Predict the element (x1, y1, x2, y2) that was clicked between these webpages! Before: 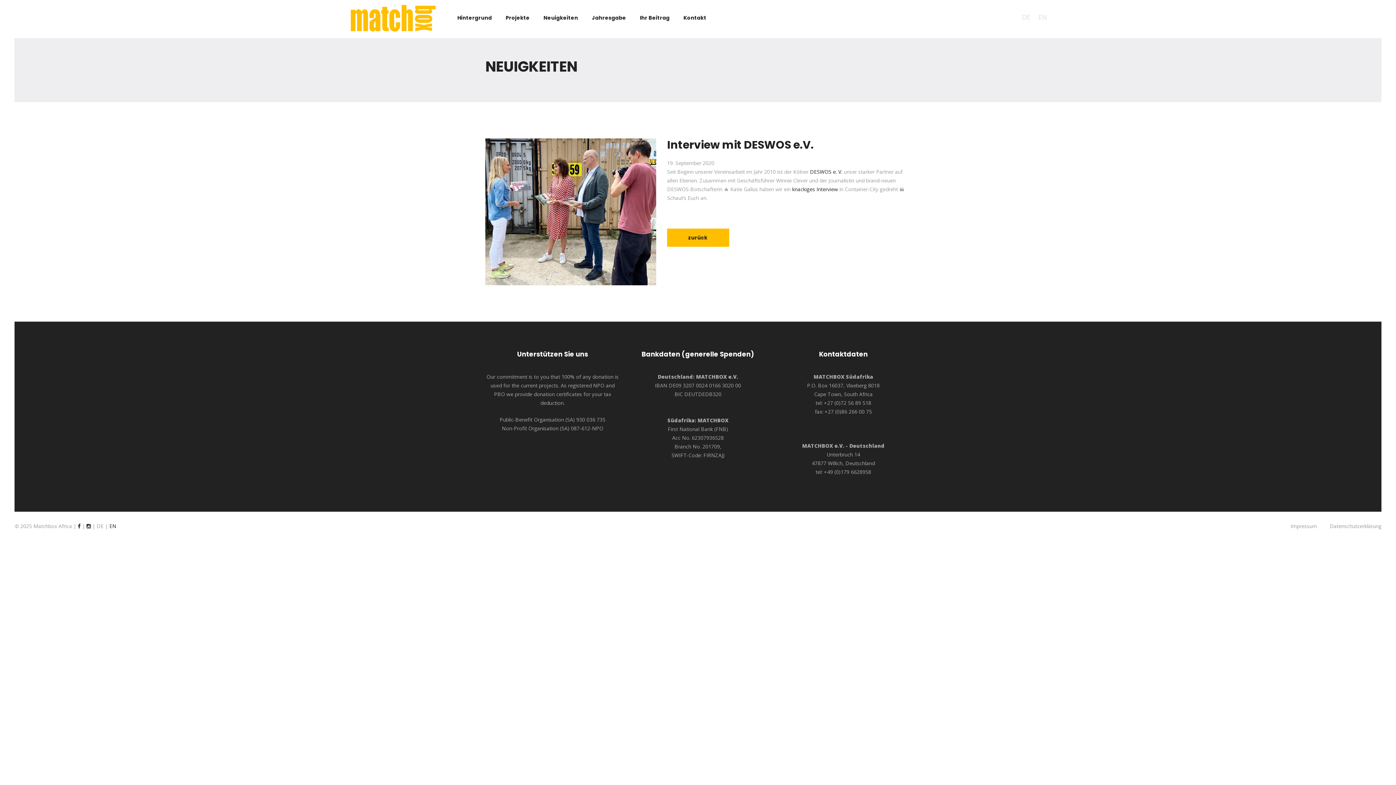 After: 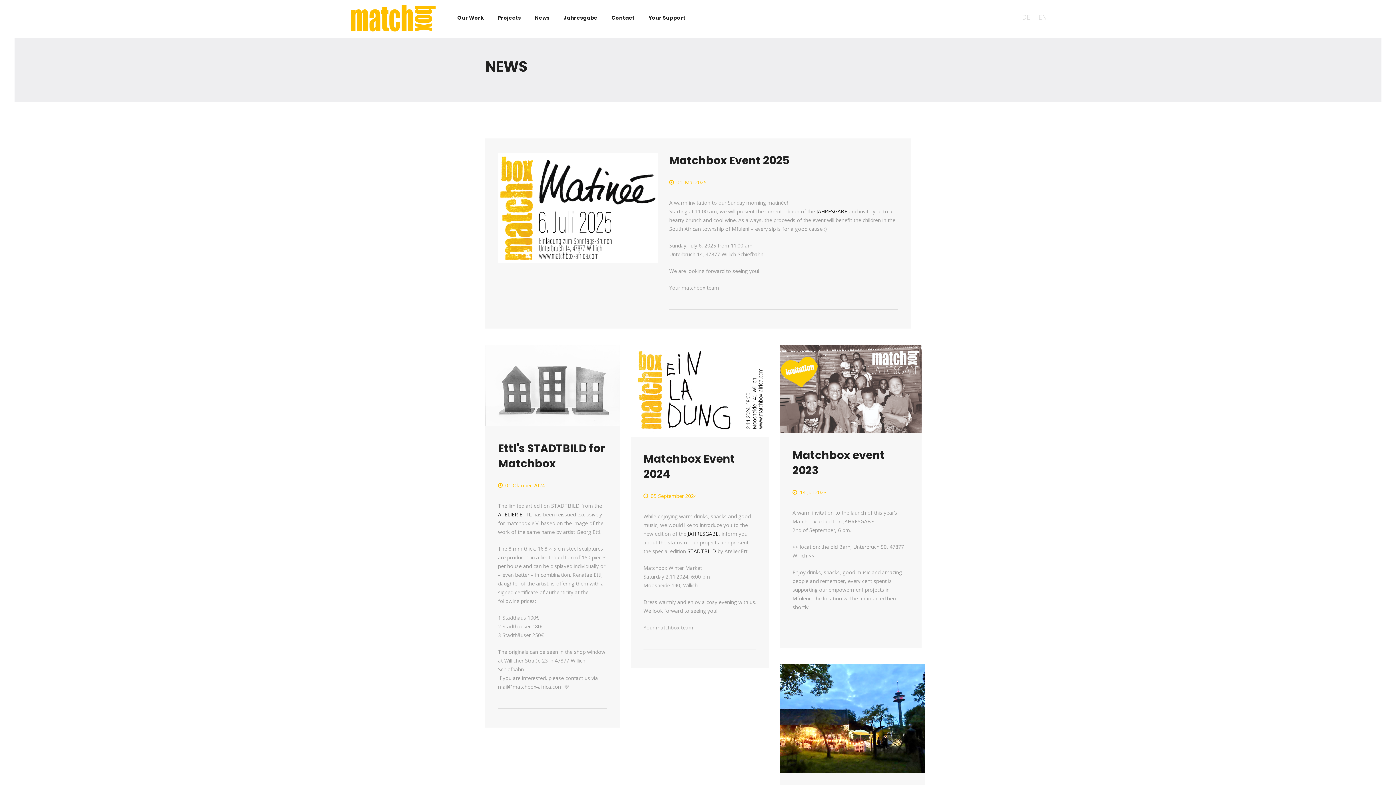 Action: bbox: (109, 522, 116, 529) label: EN